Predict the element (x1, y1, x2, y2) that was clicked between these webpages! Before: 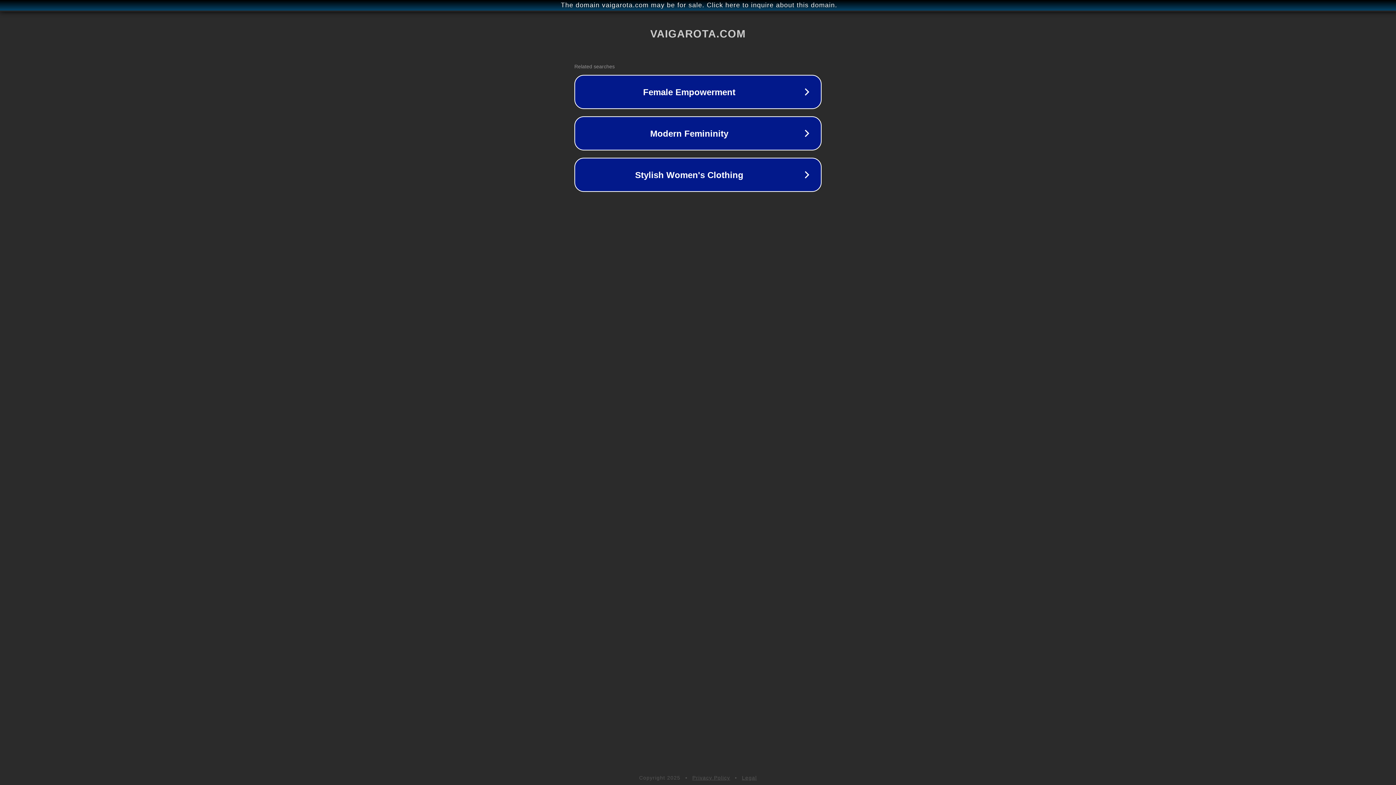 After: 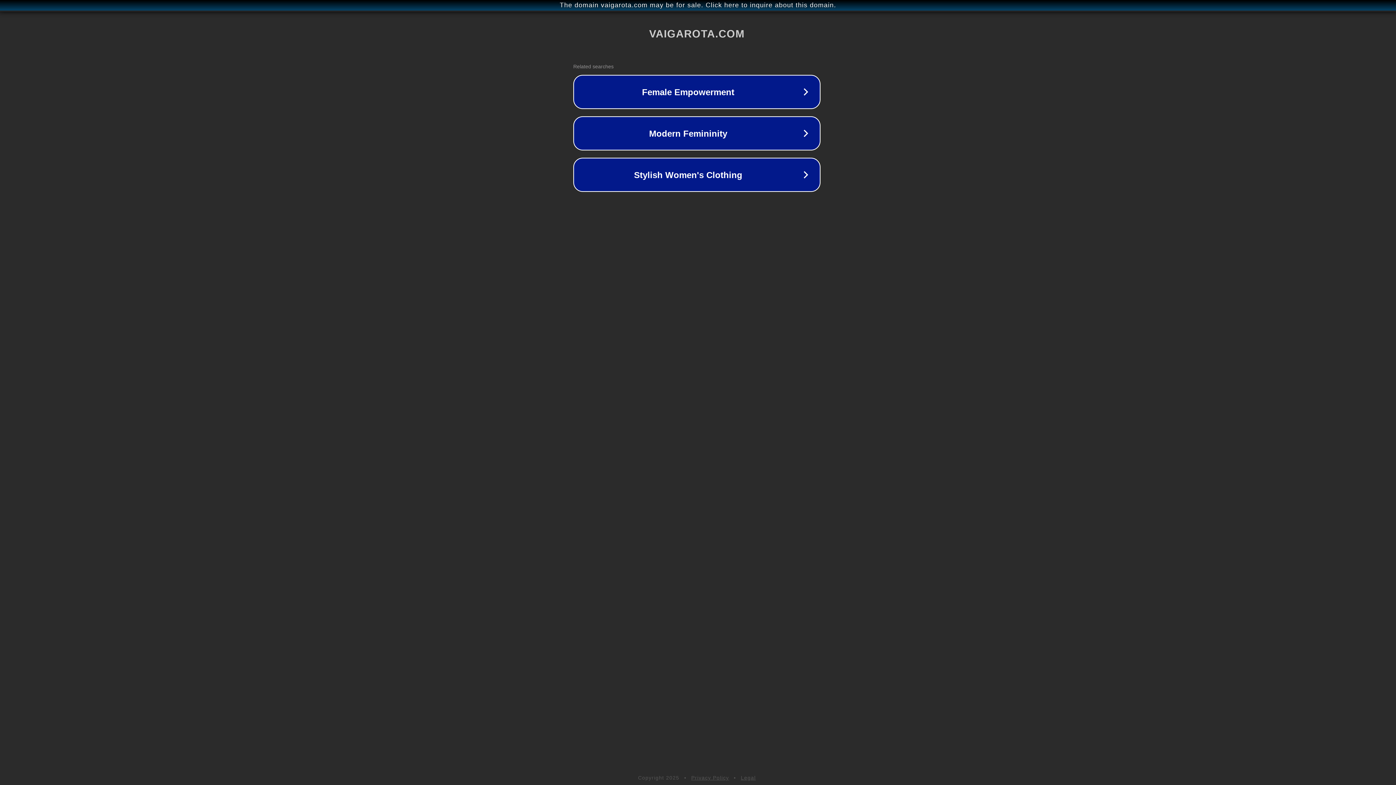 Action: bbox: (1, 1, 1397, 9) label: The domain vaigarota.com may be for sale. Click here to inquire about this domain.